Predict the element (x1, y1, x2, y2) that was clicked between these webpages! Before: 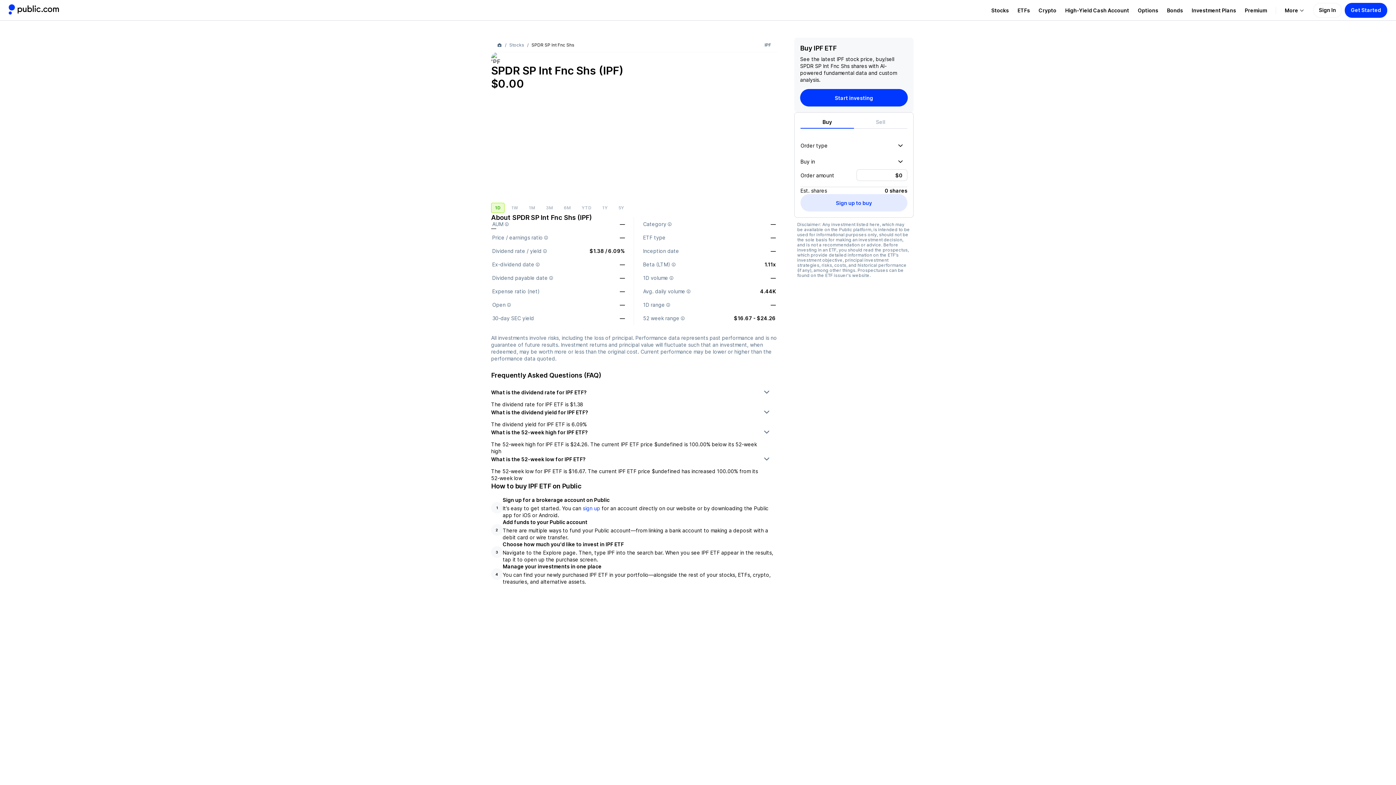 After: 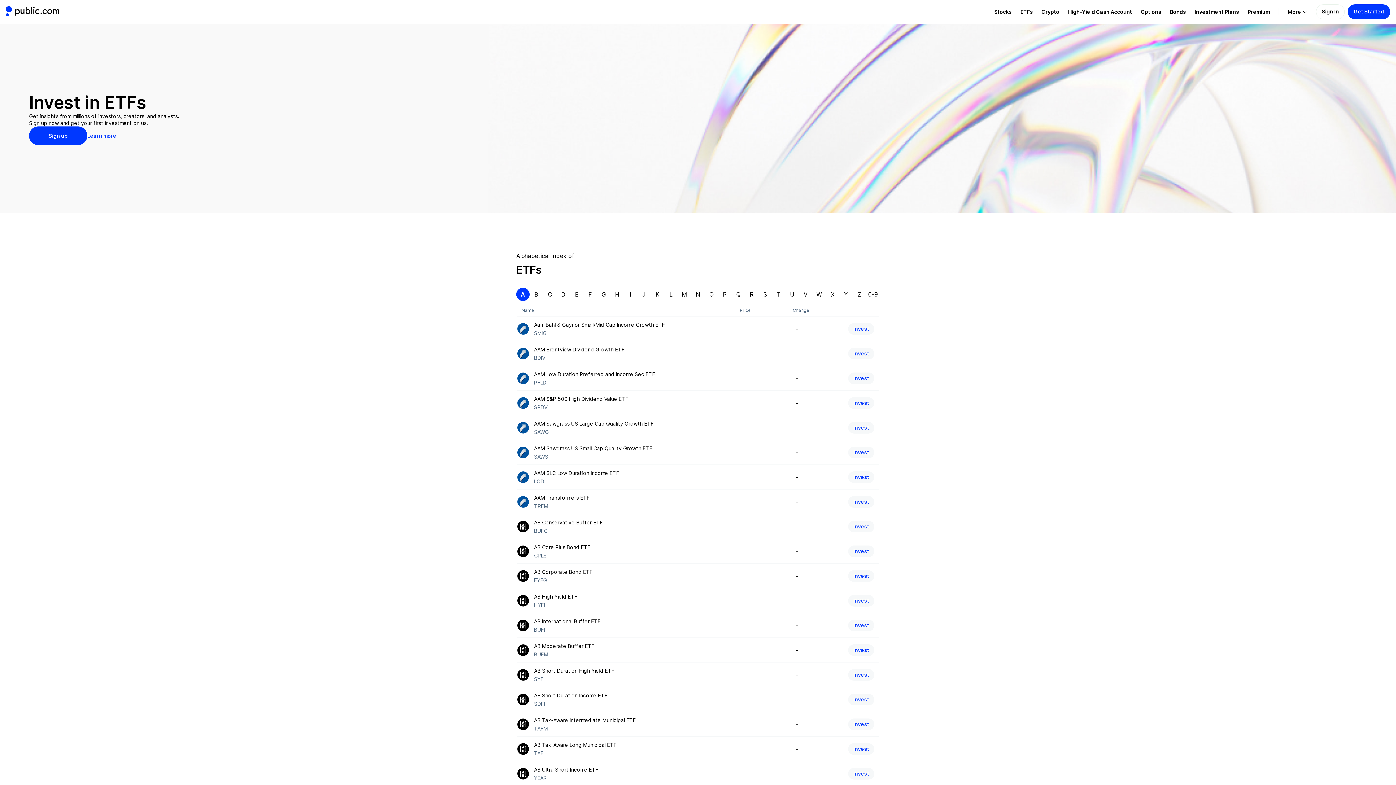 Action: bbox: (1013, 6, 1034, 13) label: Visit ETFs Page